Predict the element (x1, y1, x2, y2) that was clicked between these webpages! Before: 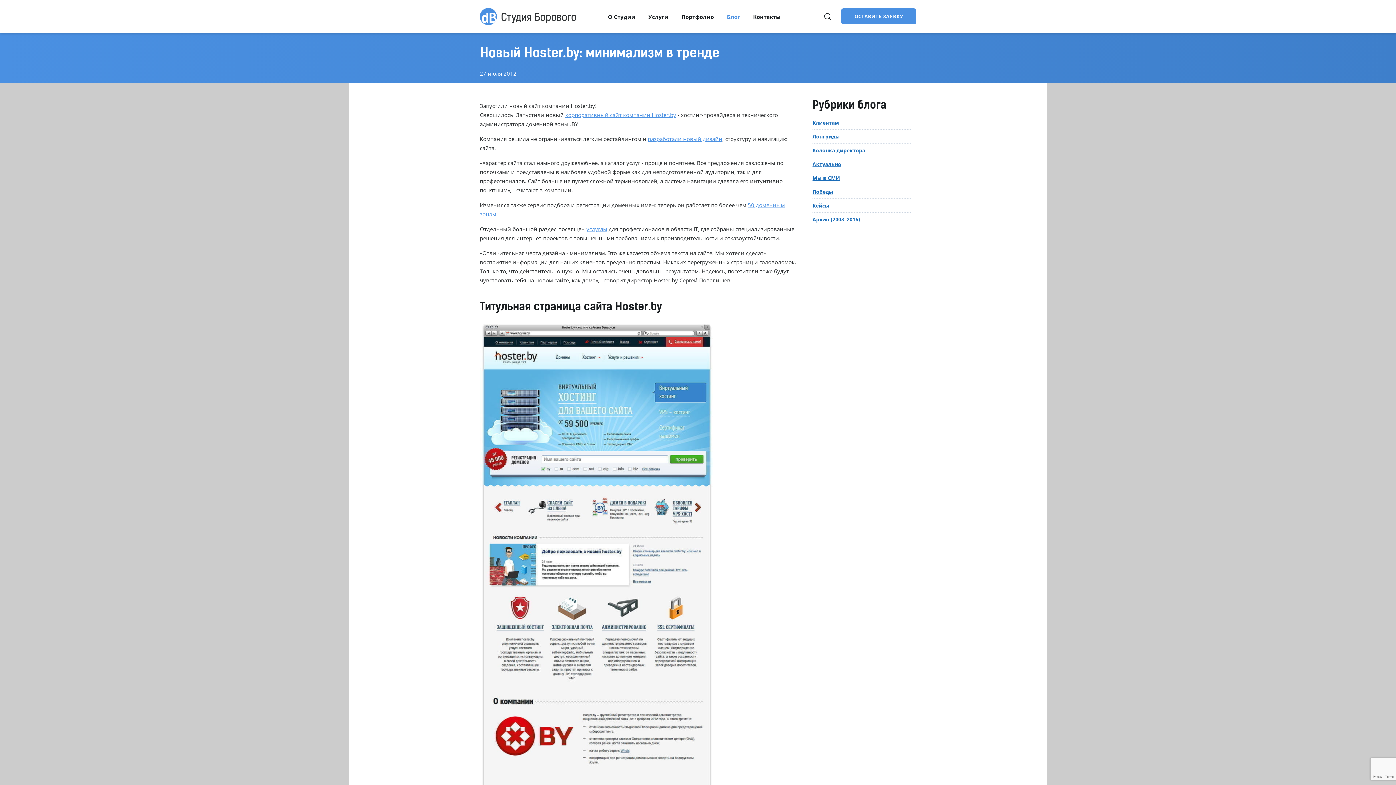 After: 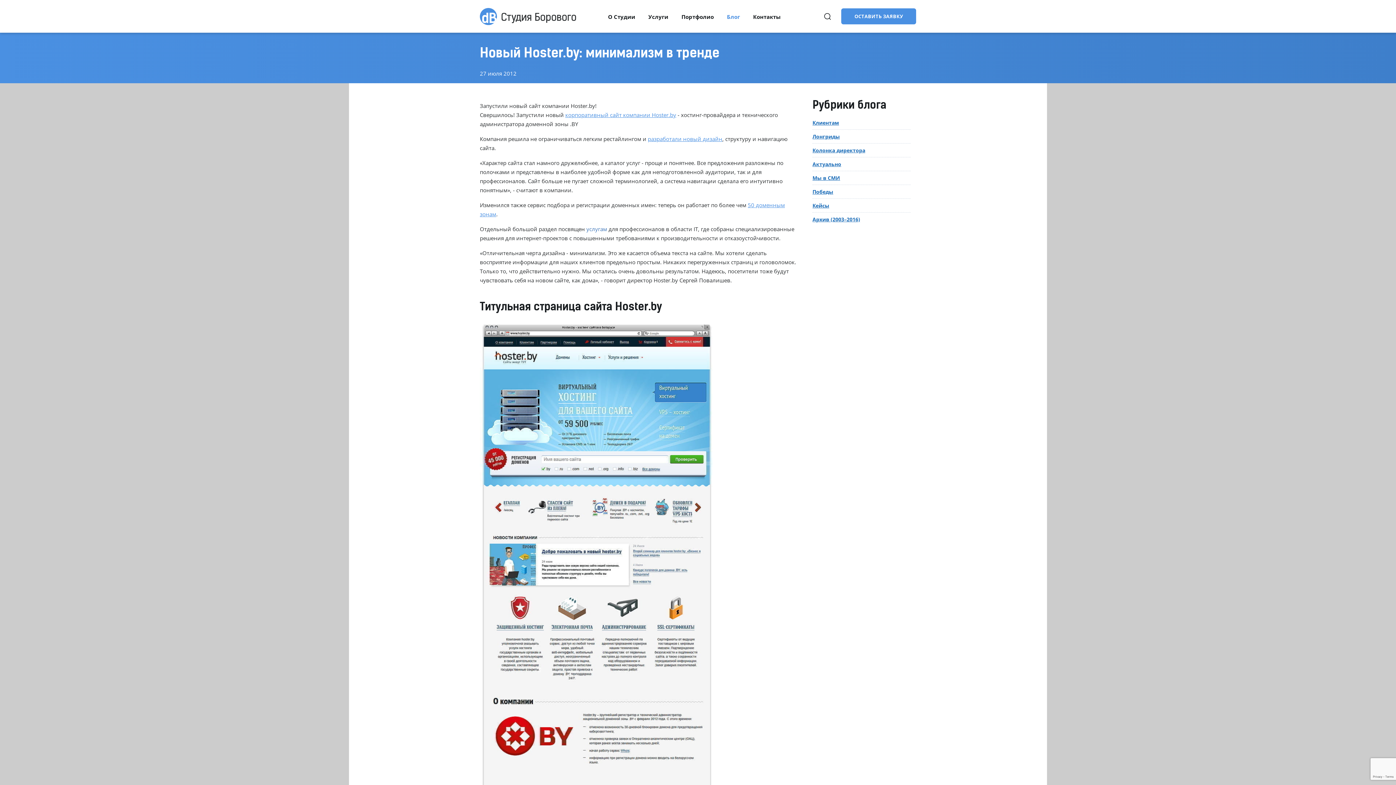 Action: bbox: (586, 225, 607, 232) label: услугам